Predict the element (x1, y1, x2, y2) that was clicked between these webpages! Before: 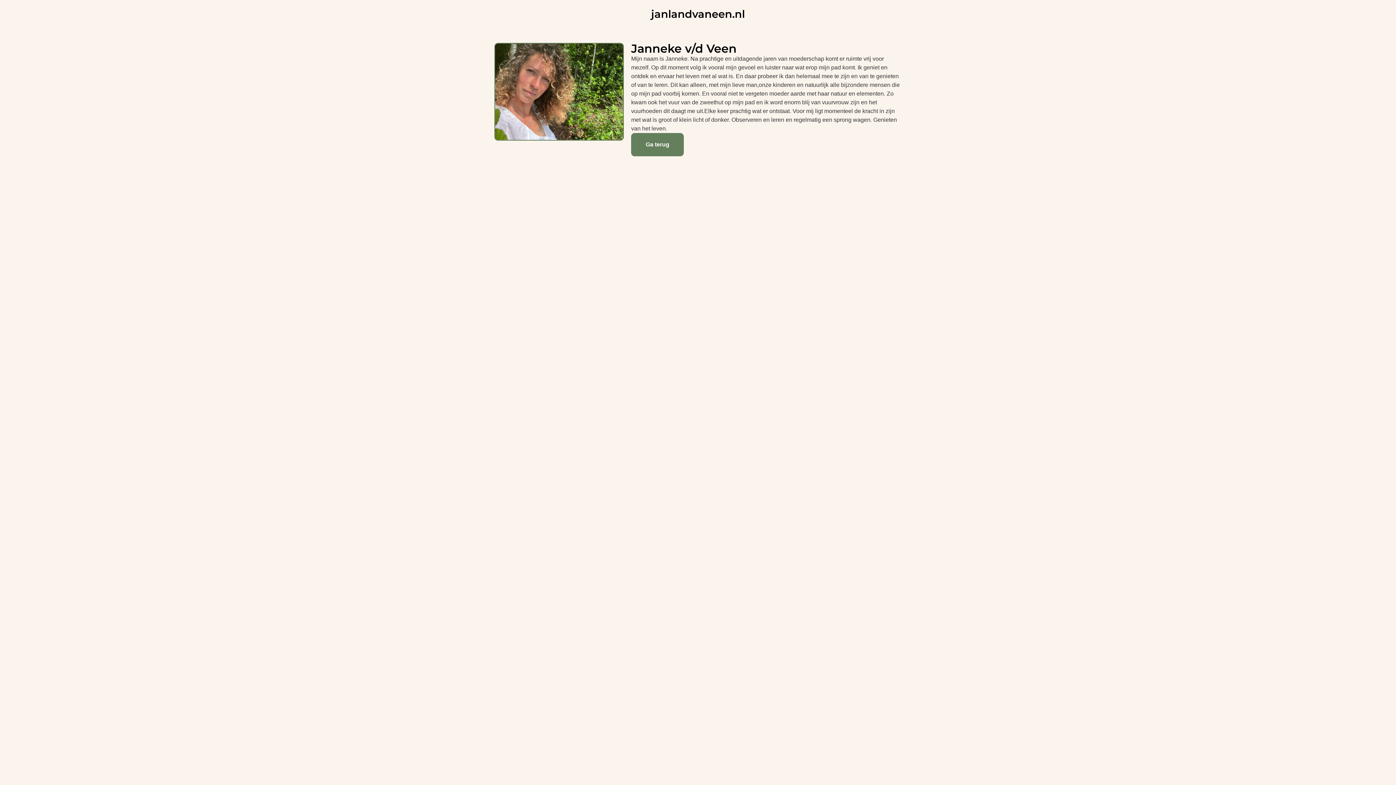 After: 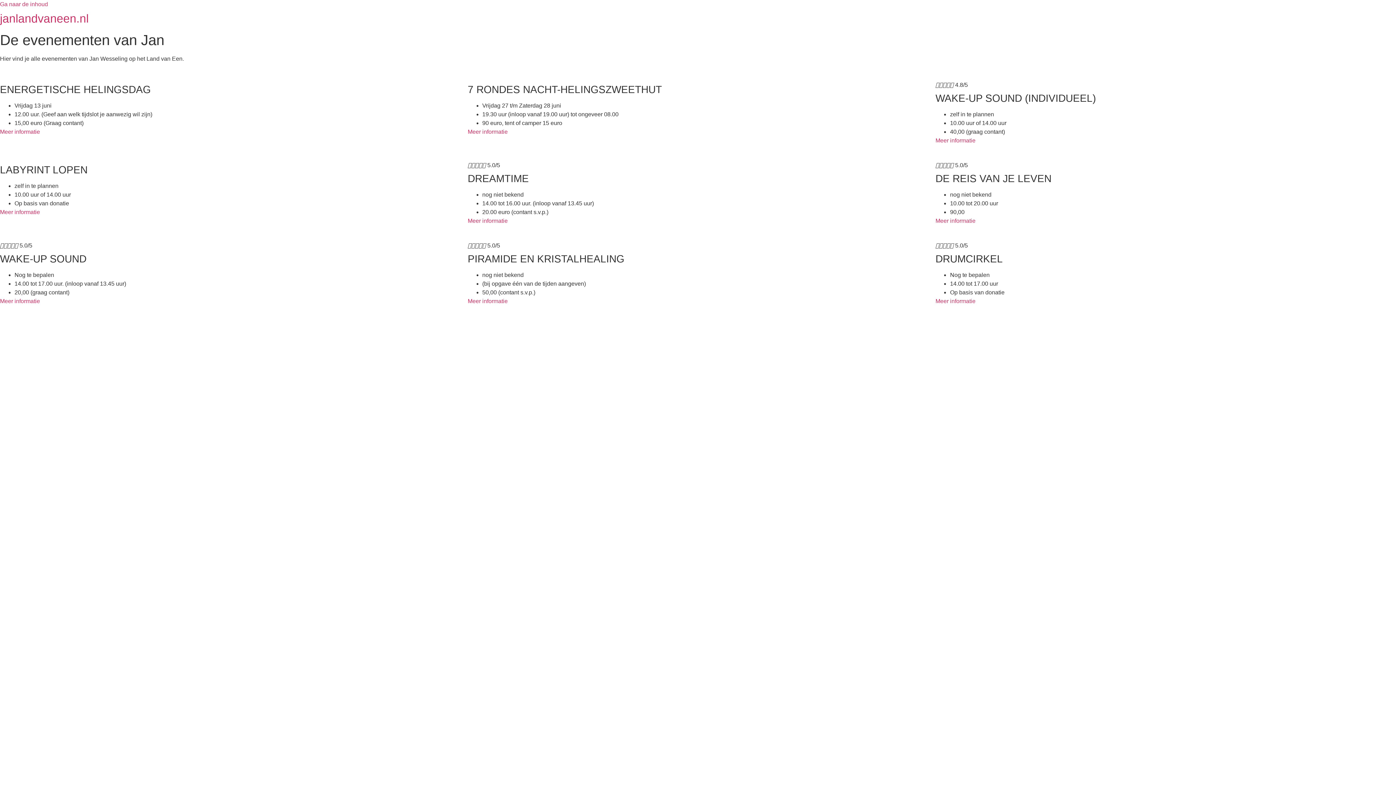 Action: bbox: (651, 7, 745, 20) label: janlandvaneen.nl